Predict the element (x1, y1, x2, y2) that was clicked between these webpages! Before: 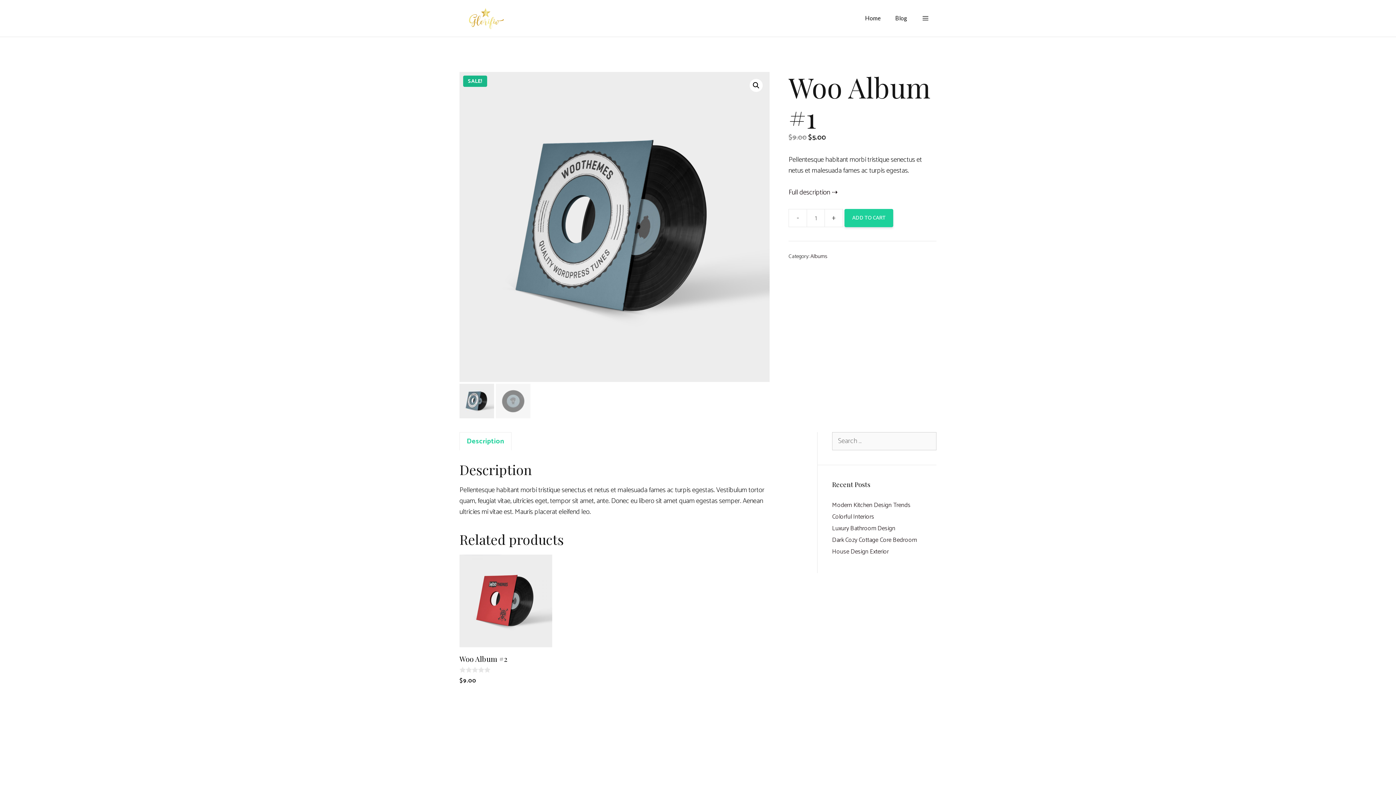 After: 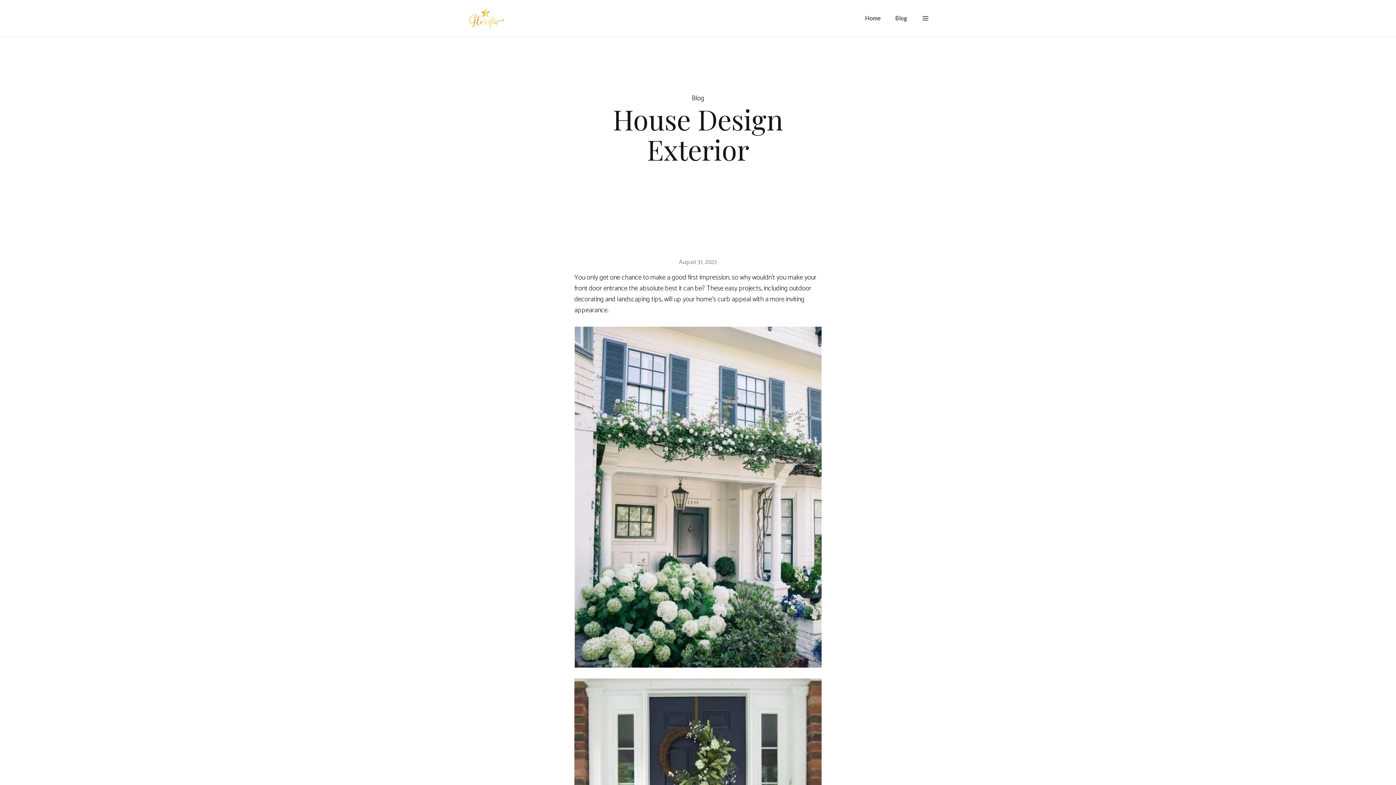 Action: bbox: (832, 546, 889, 557) label: House Design Exterior